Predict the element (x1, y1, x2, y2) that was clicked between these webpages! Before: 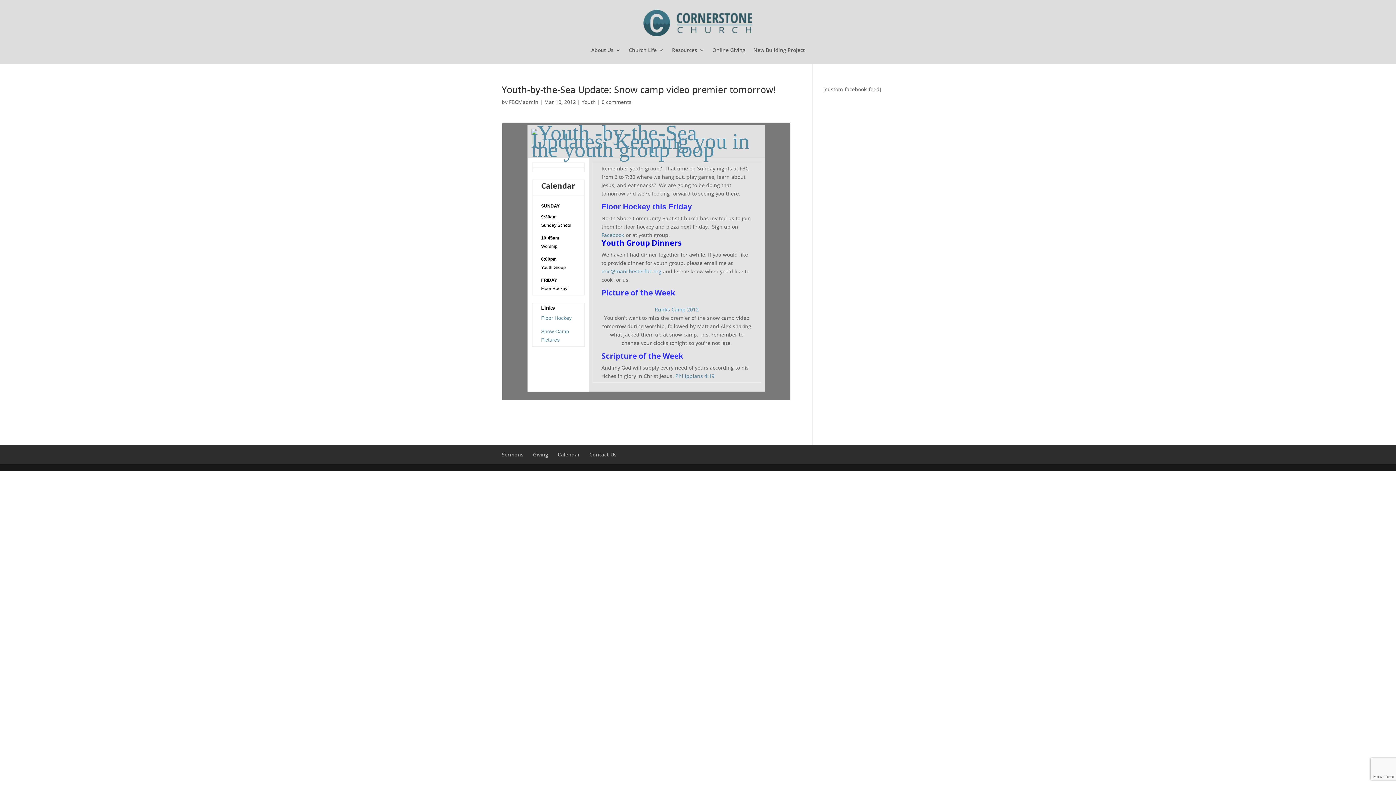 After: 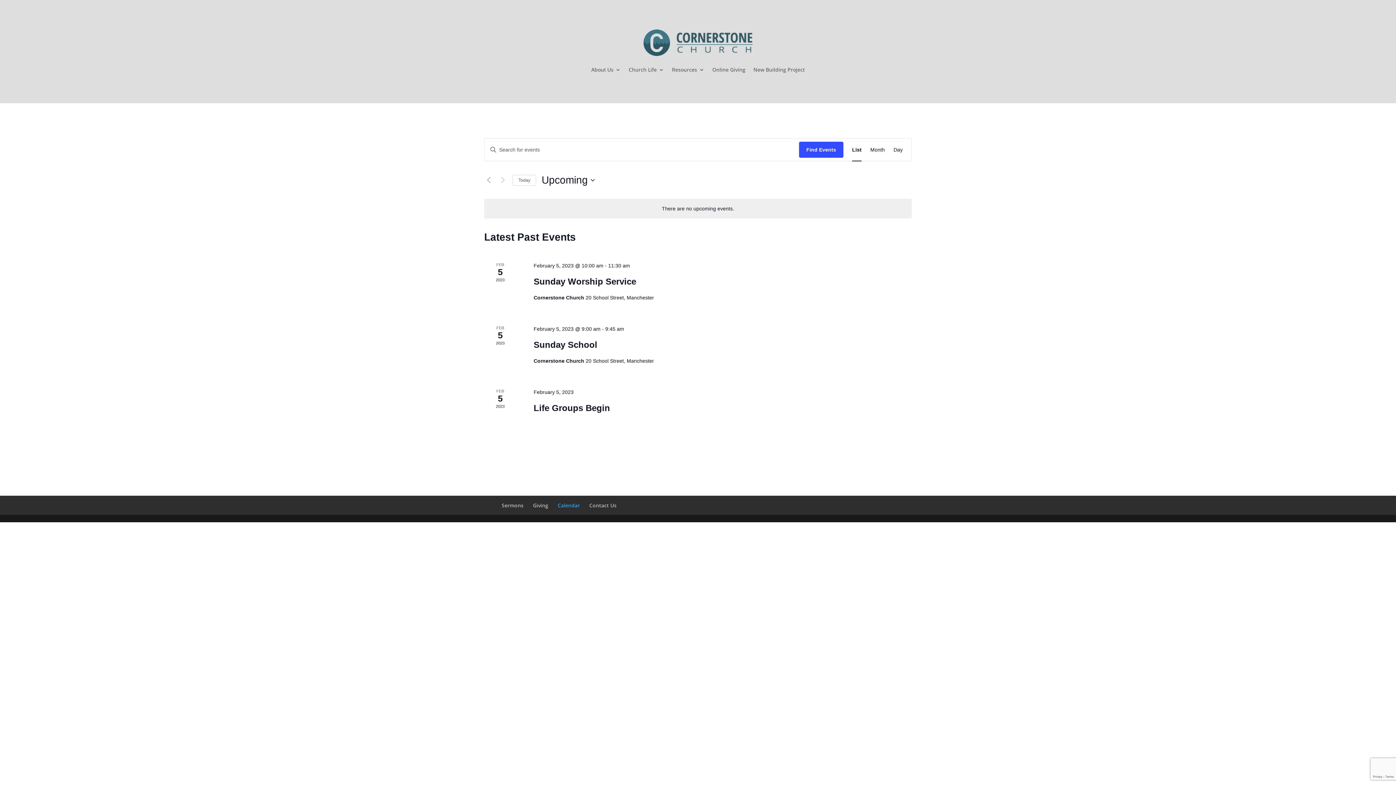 Action: bbox: (557, 451, 580, 458) label: Calendar